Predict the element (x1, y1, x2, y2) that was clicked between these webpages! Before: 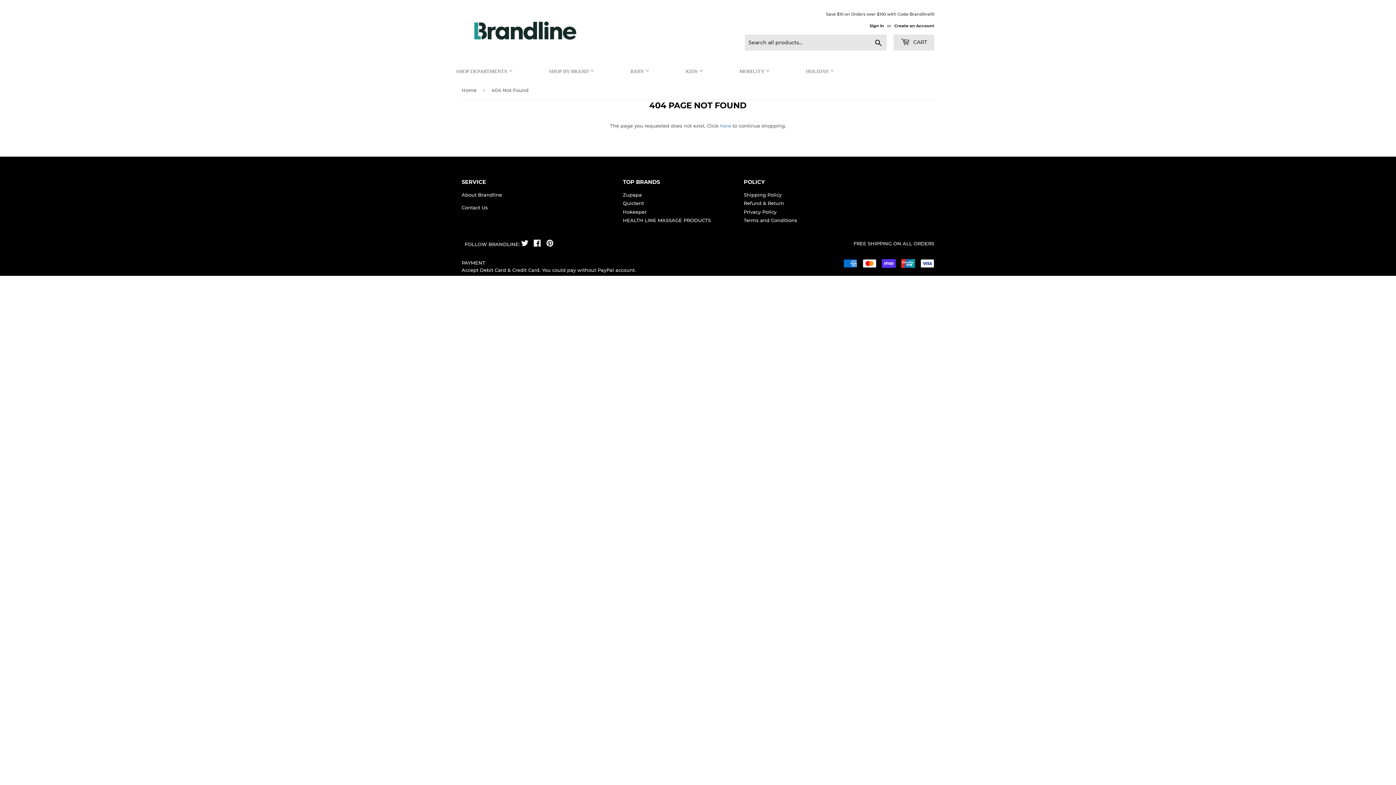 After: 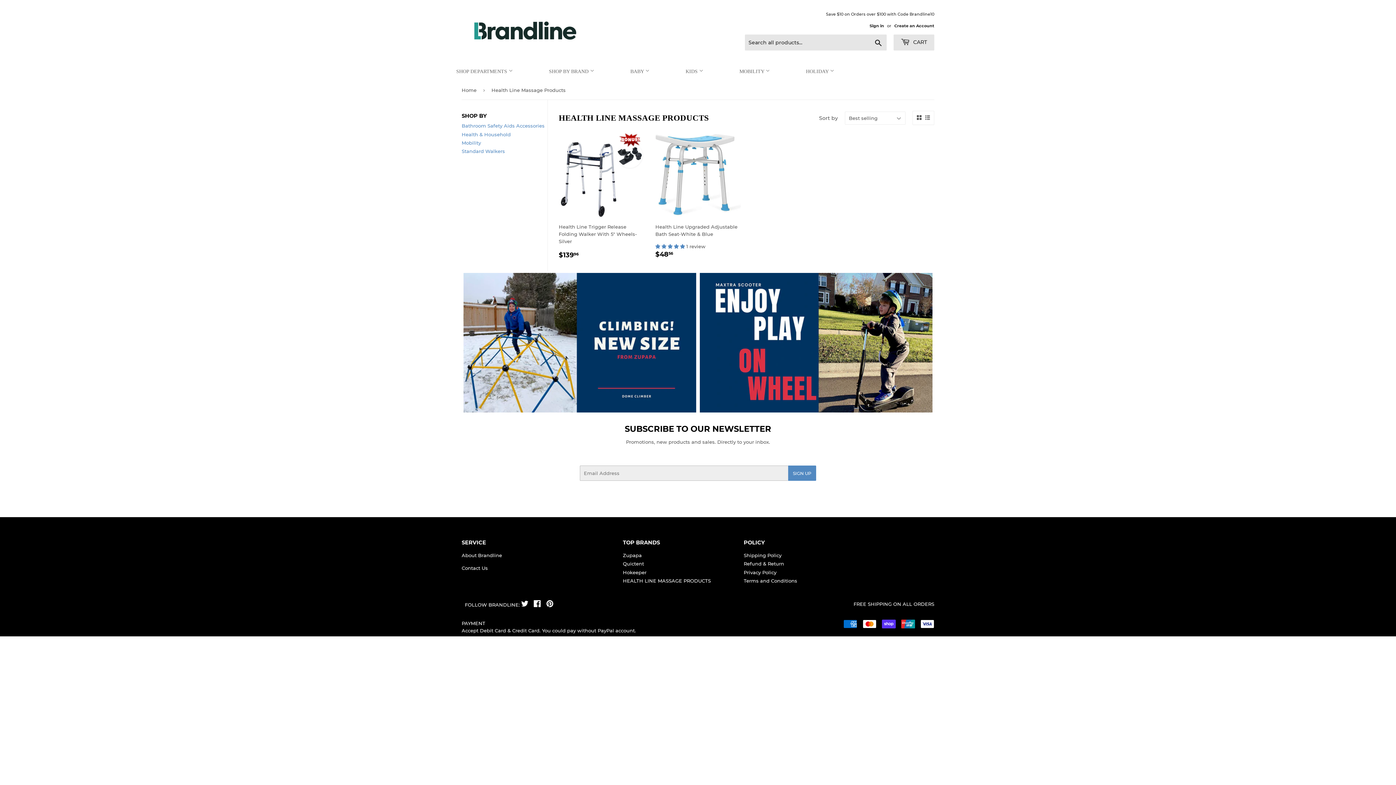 Action: label: HEALTH LINE MASSAGE PRODUCTS bbox: (623, 217, 711, 223)